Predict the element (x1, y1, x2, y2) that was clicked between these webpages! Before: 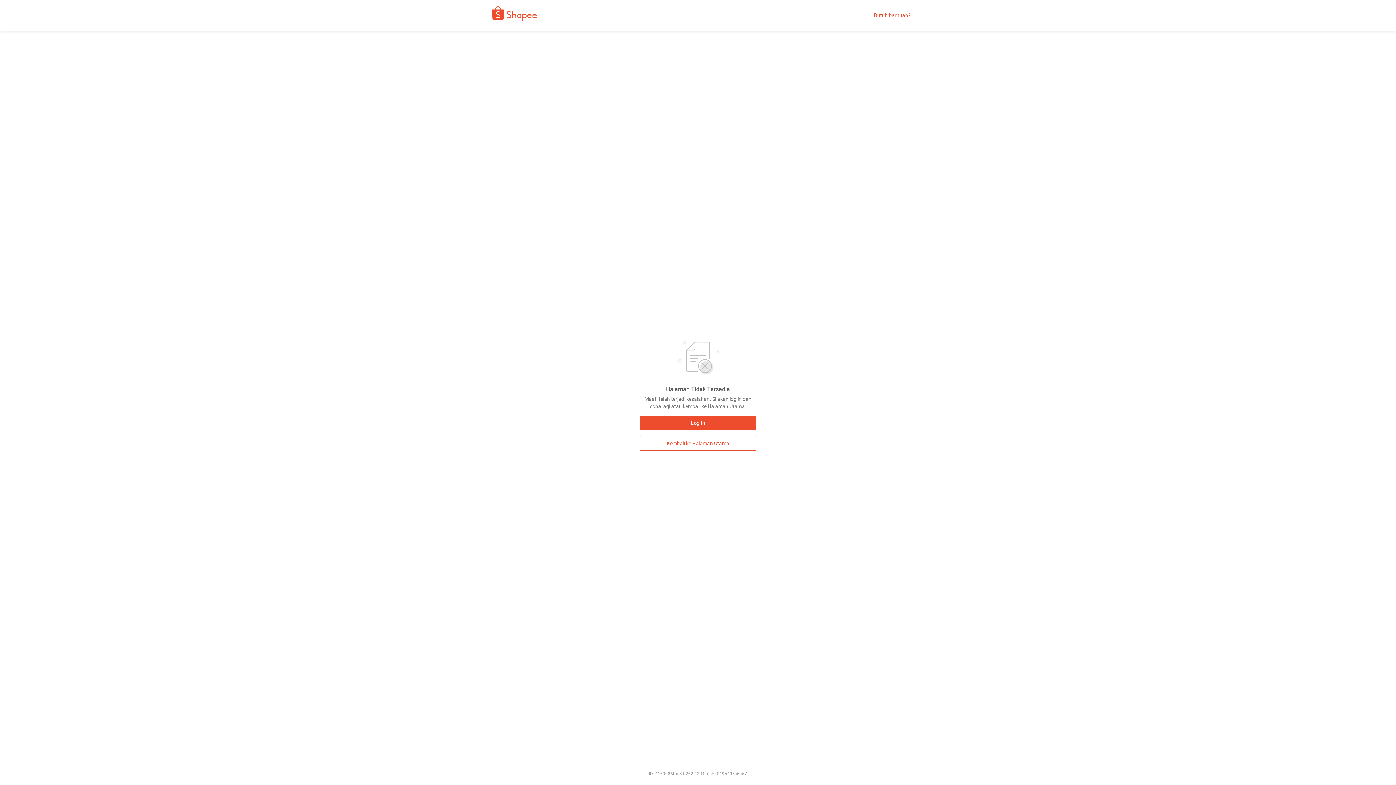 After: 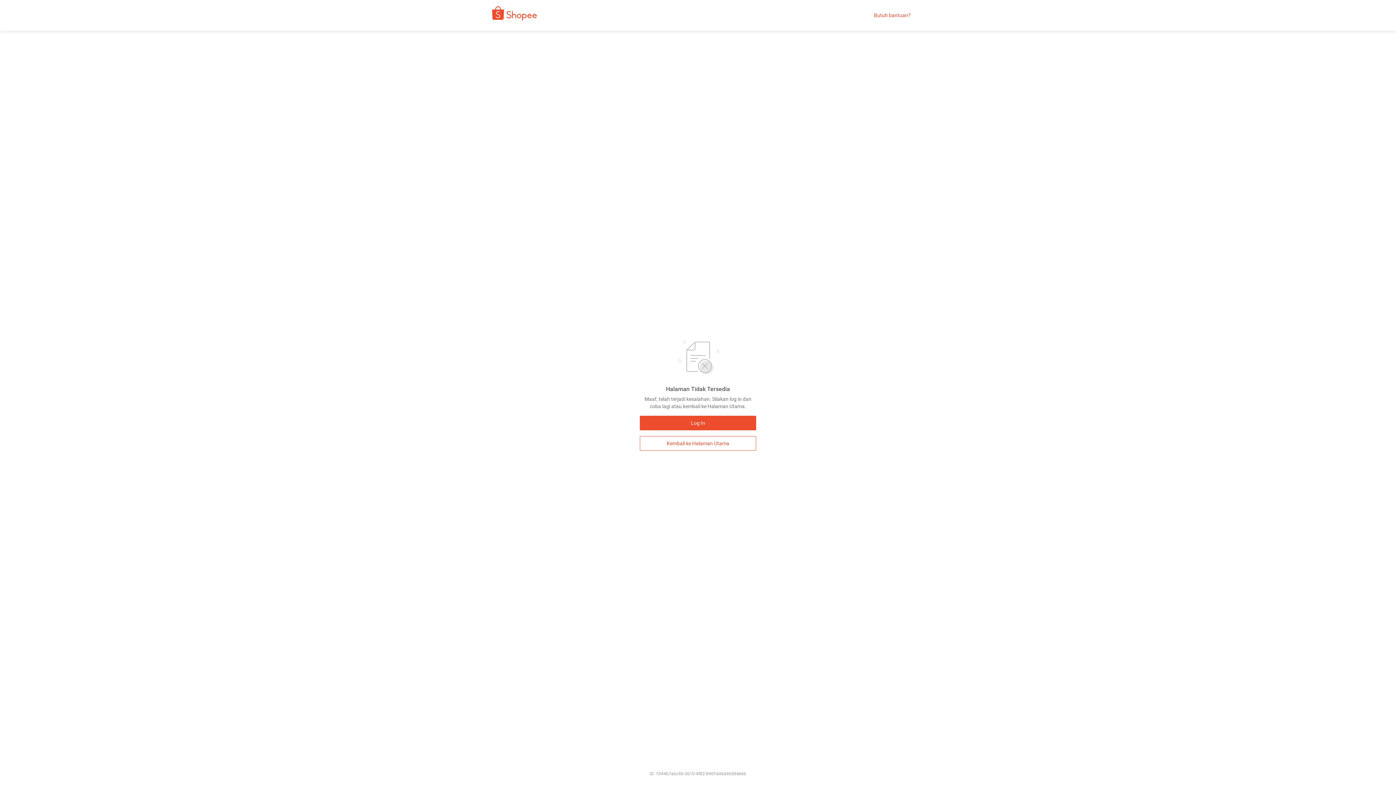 Action: bbox: (480, 9, 542, 21)